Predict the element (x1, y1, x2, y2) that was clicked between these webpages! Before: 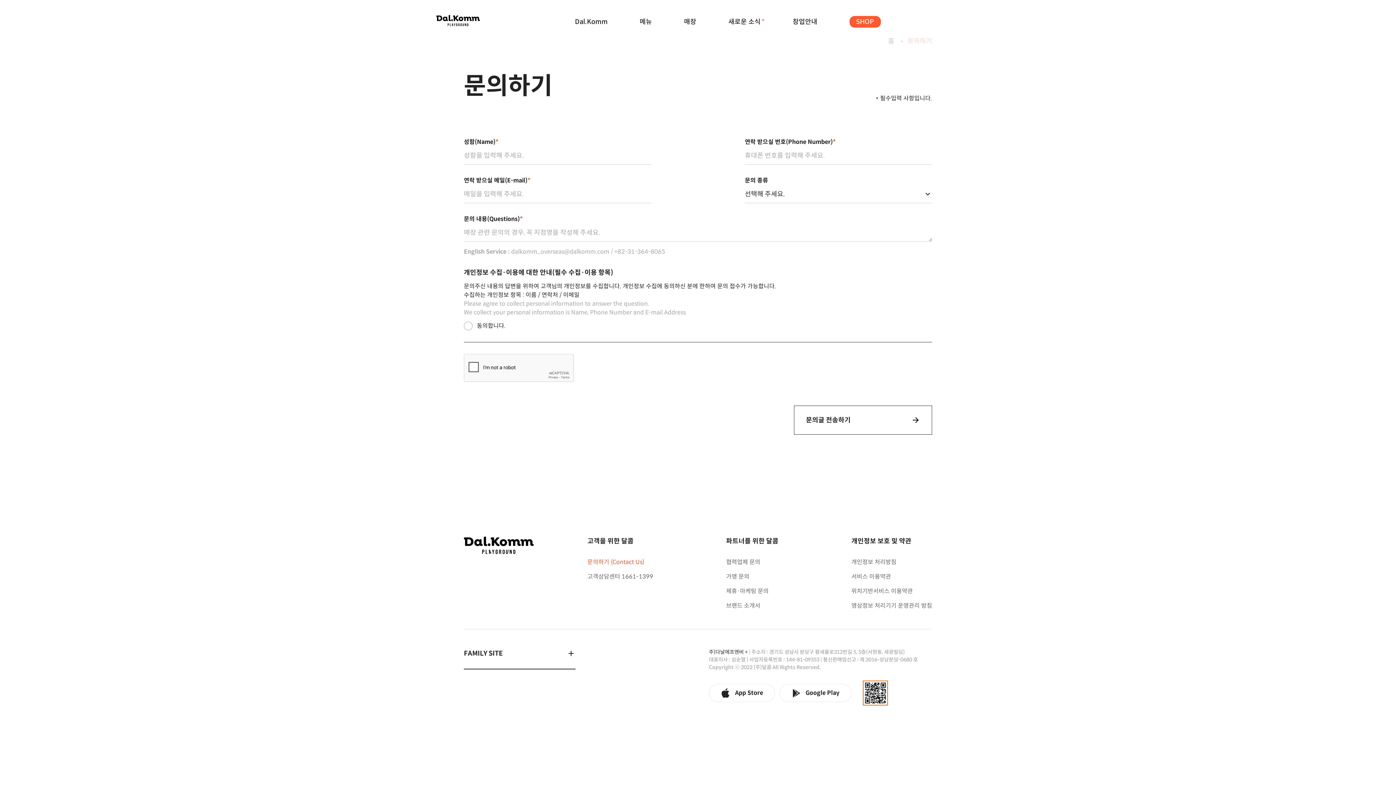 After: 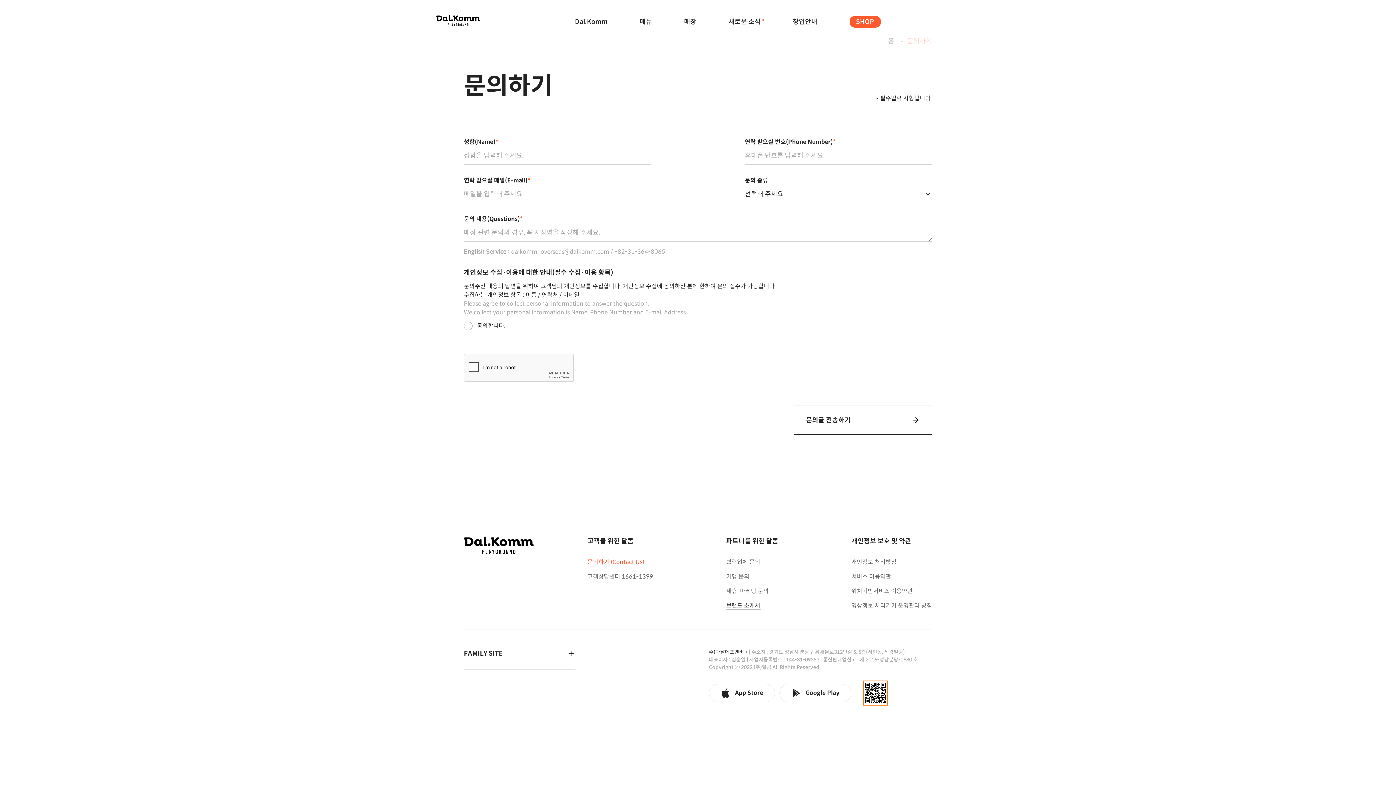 Action: label: 브랜드 소개서 bbox: (726, 602, 760, 609)